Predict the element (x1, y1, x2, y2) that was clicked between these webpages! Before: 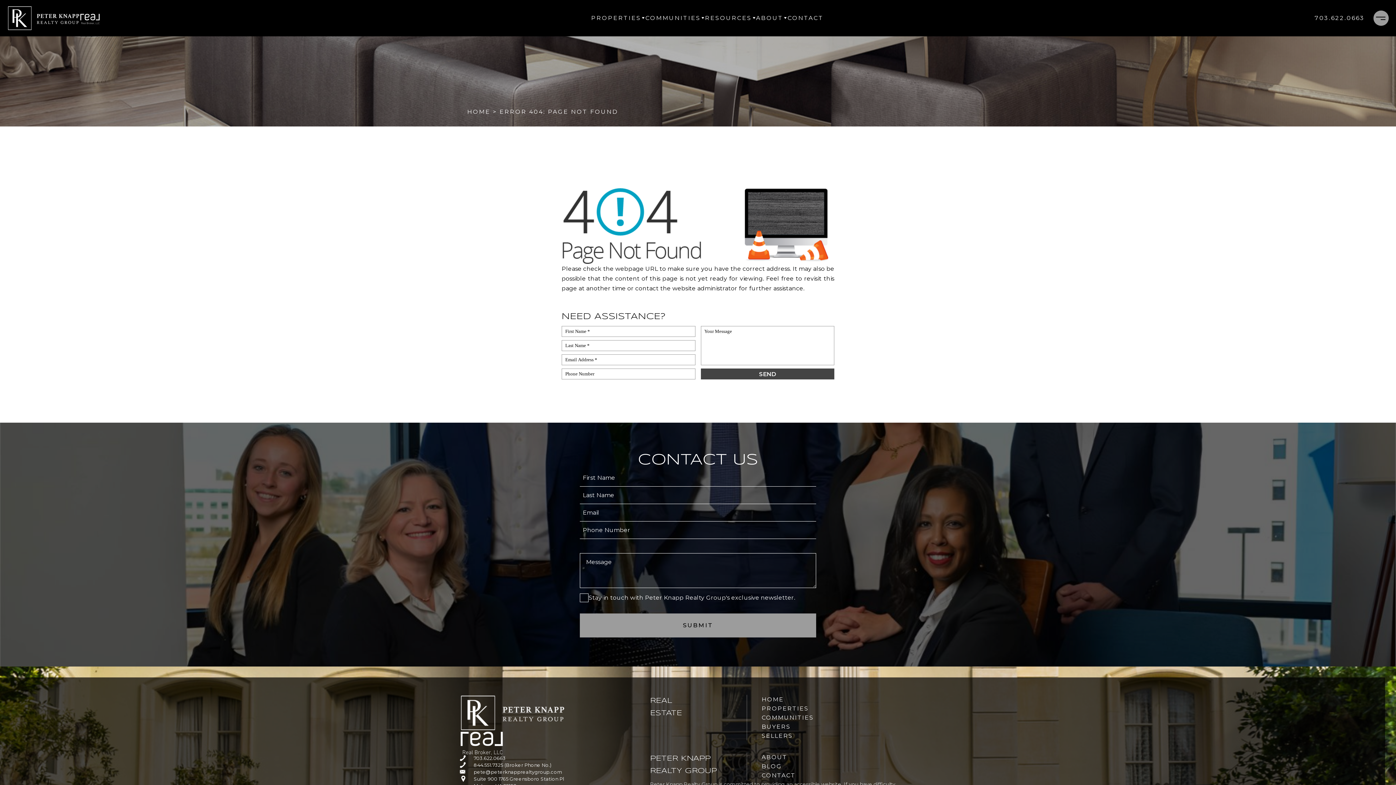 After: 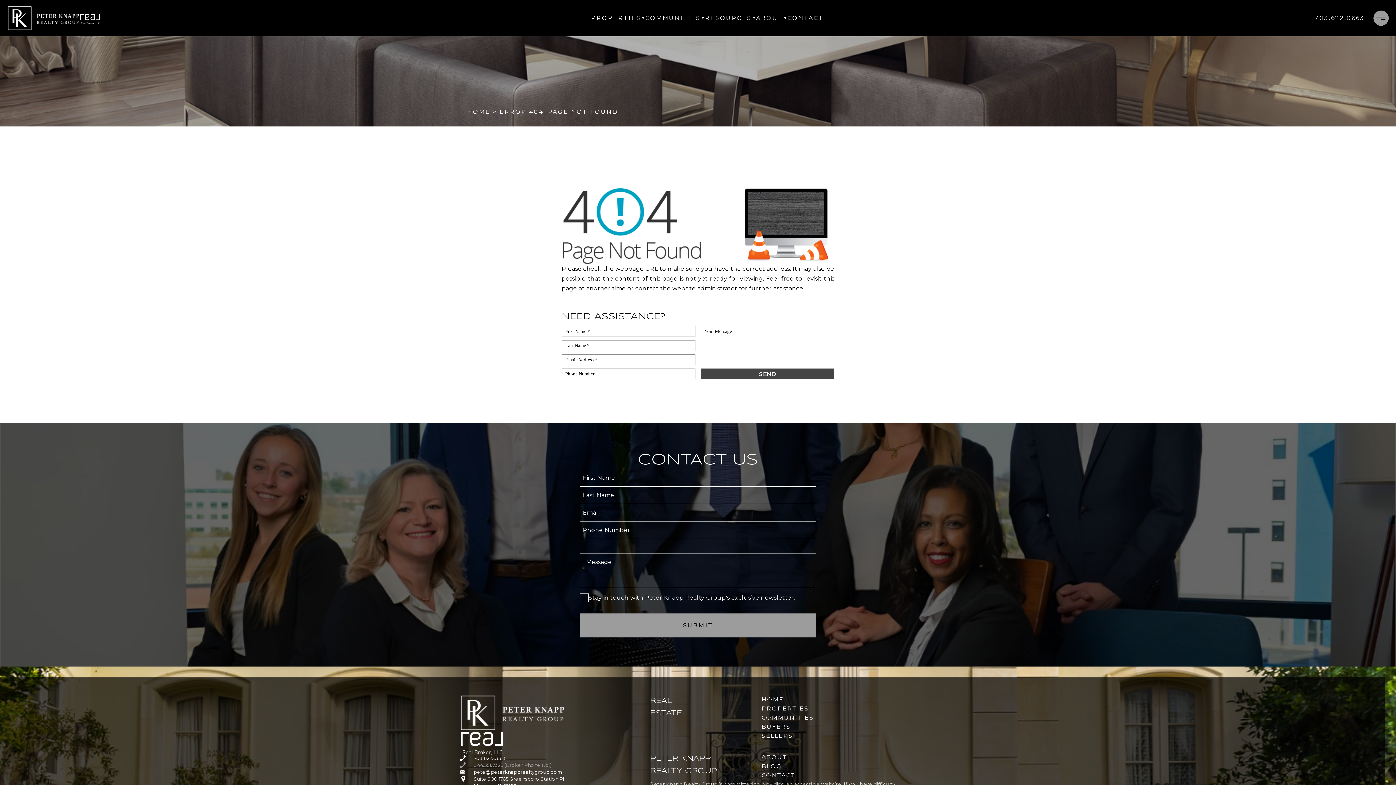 Action: label: +1.844.551.7325 bbox: (460, 762, 565, 768)